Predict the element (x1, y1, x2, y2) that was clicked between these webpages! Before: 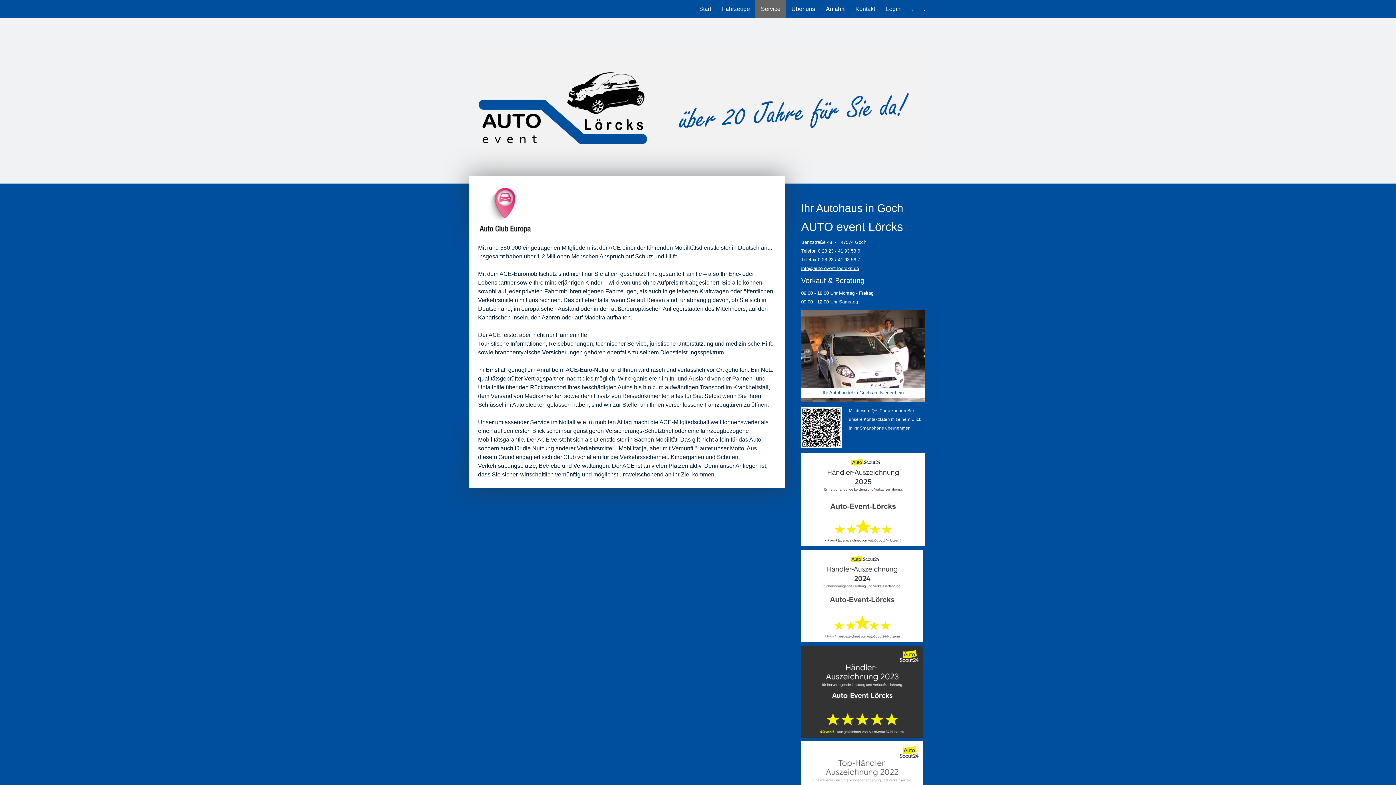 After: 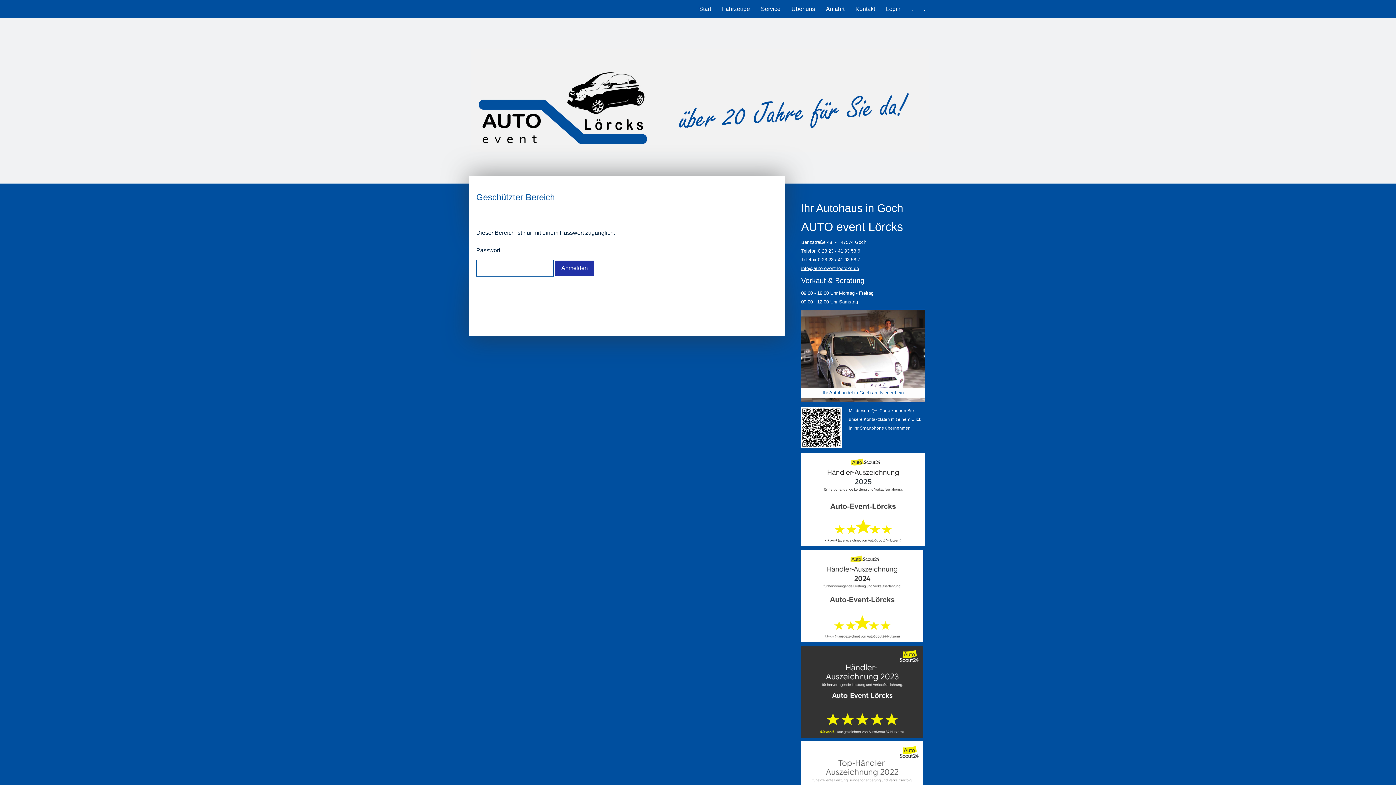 Action: label: . bbox: (918, 0, 930, 18)